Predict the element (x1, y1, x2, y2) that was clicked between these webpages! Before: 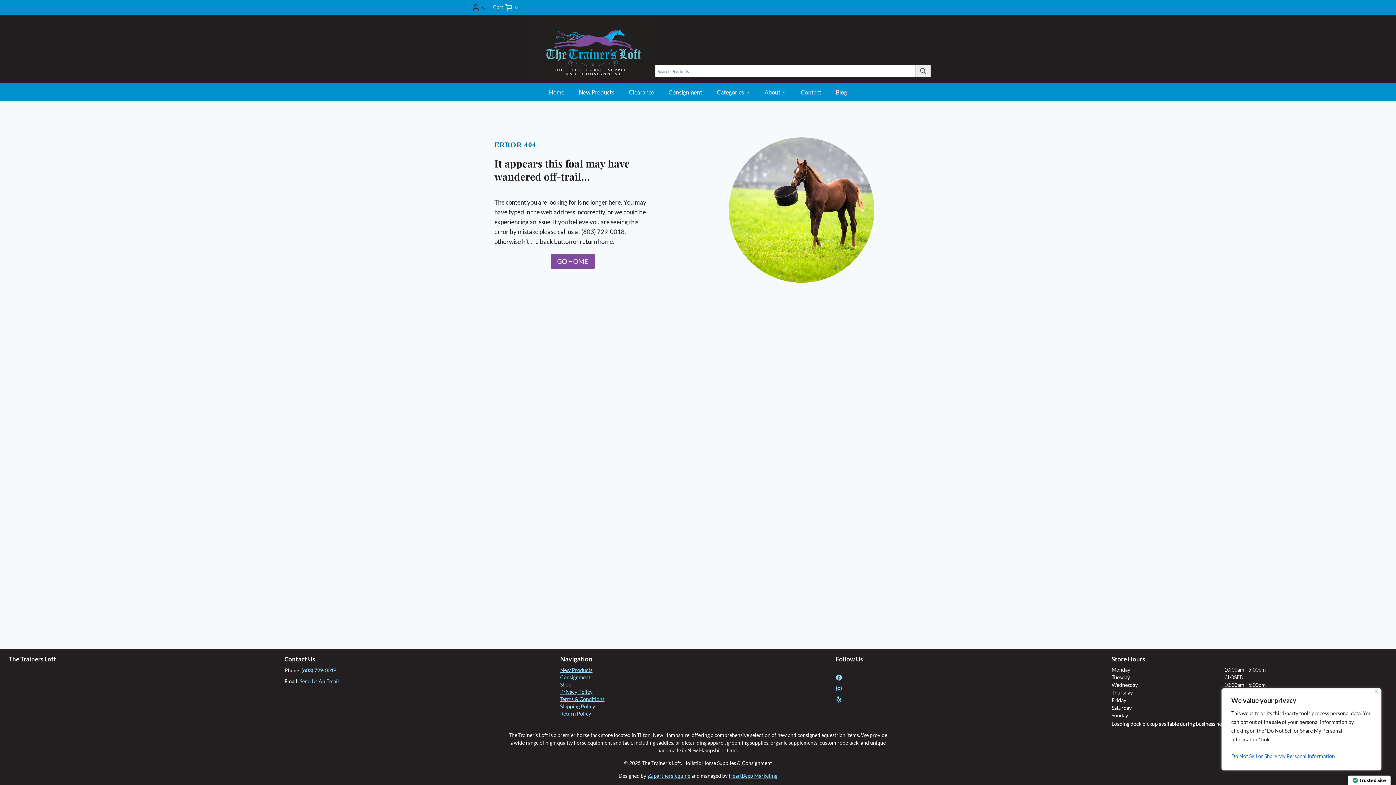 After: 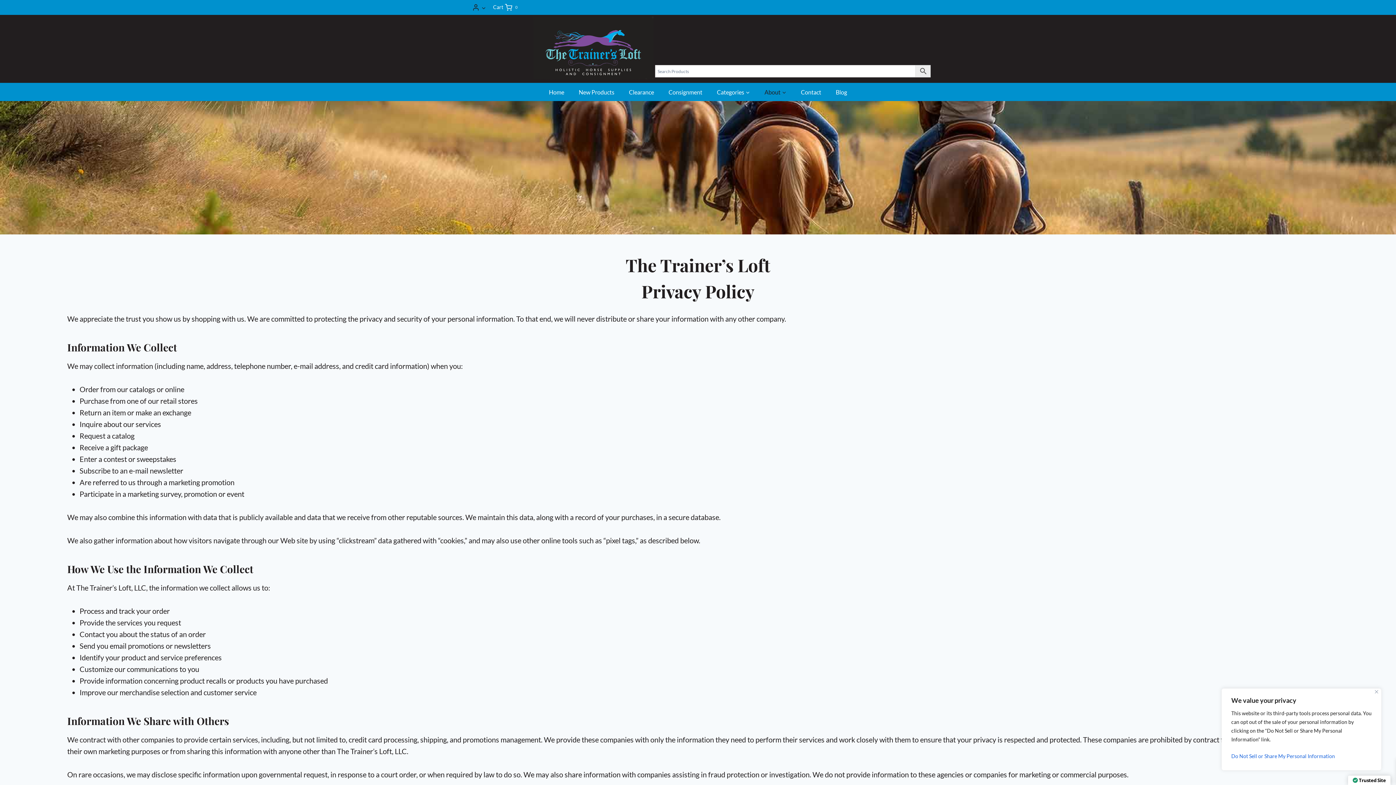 Action: label: Privacy Policy bbox: (560, 688, 592, 695)